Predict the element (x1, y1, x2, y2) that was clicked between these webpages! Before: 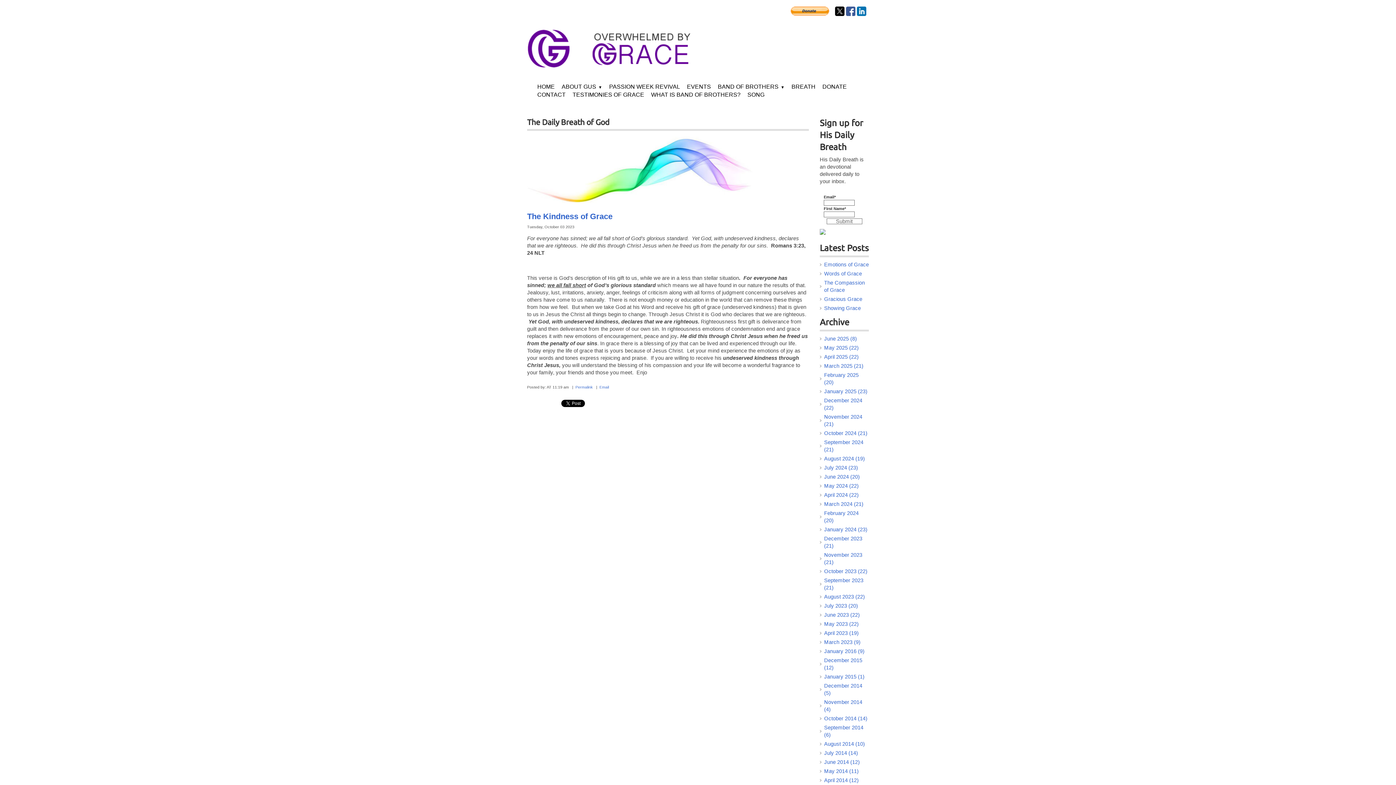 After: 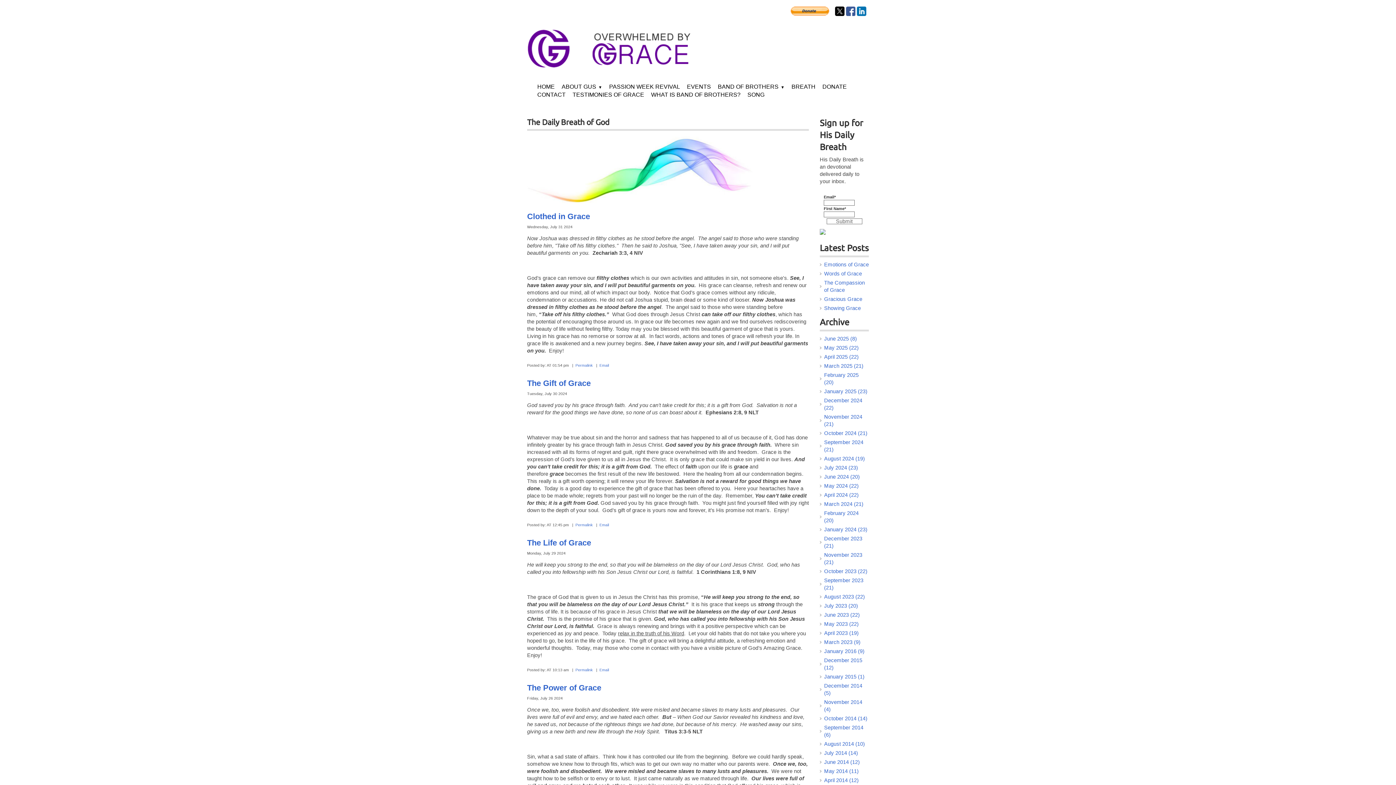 Action: label: July 2024 (23) bbox: (820, 464, 869, 471)